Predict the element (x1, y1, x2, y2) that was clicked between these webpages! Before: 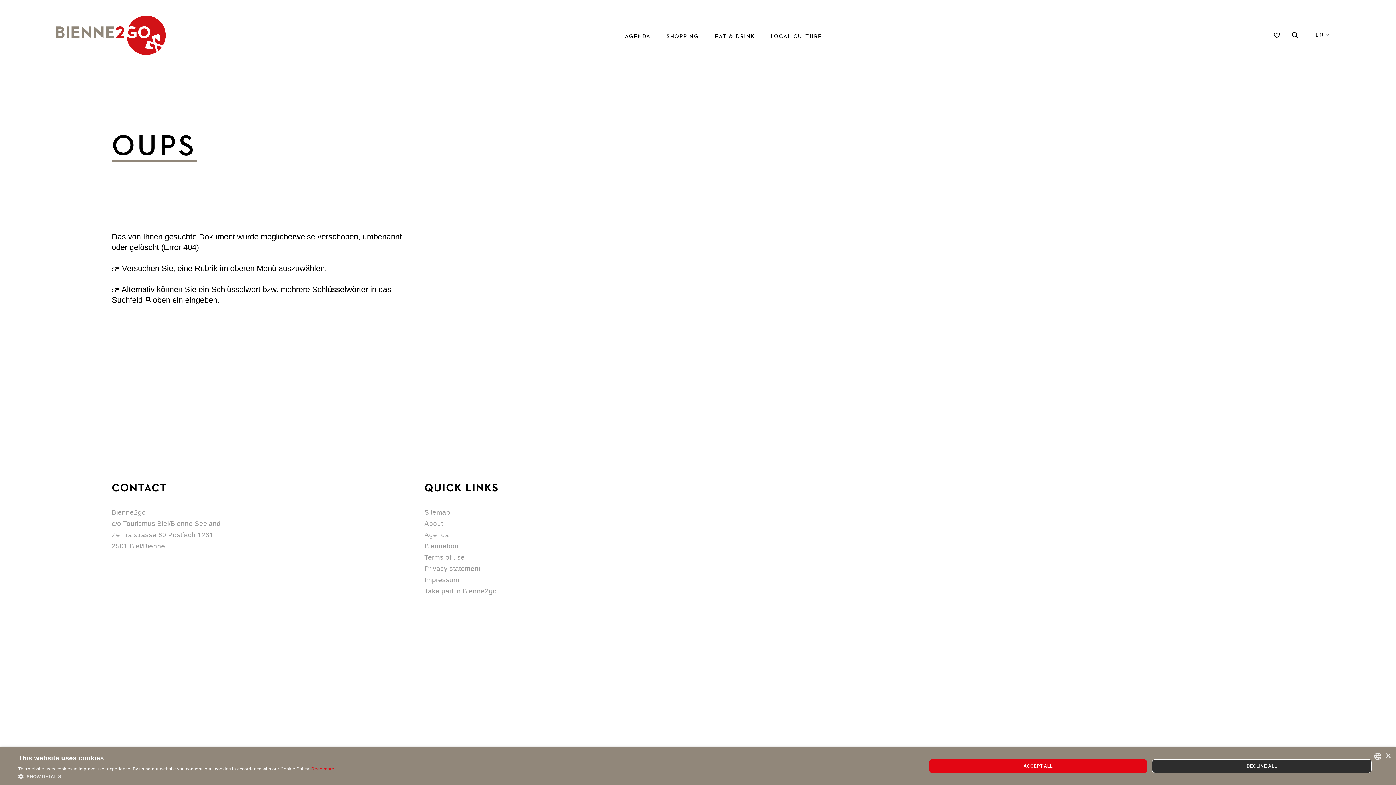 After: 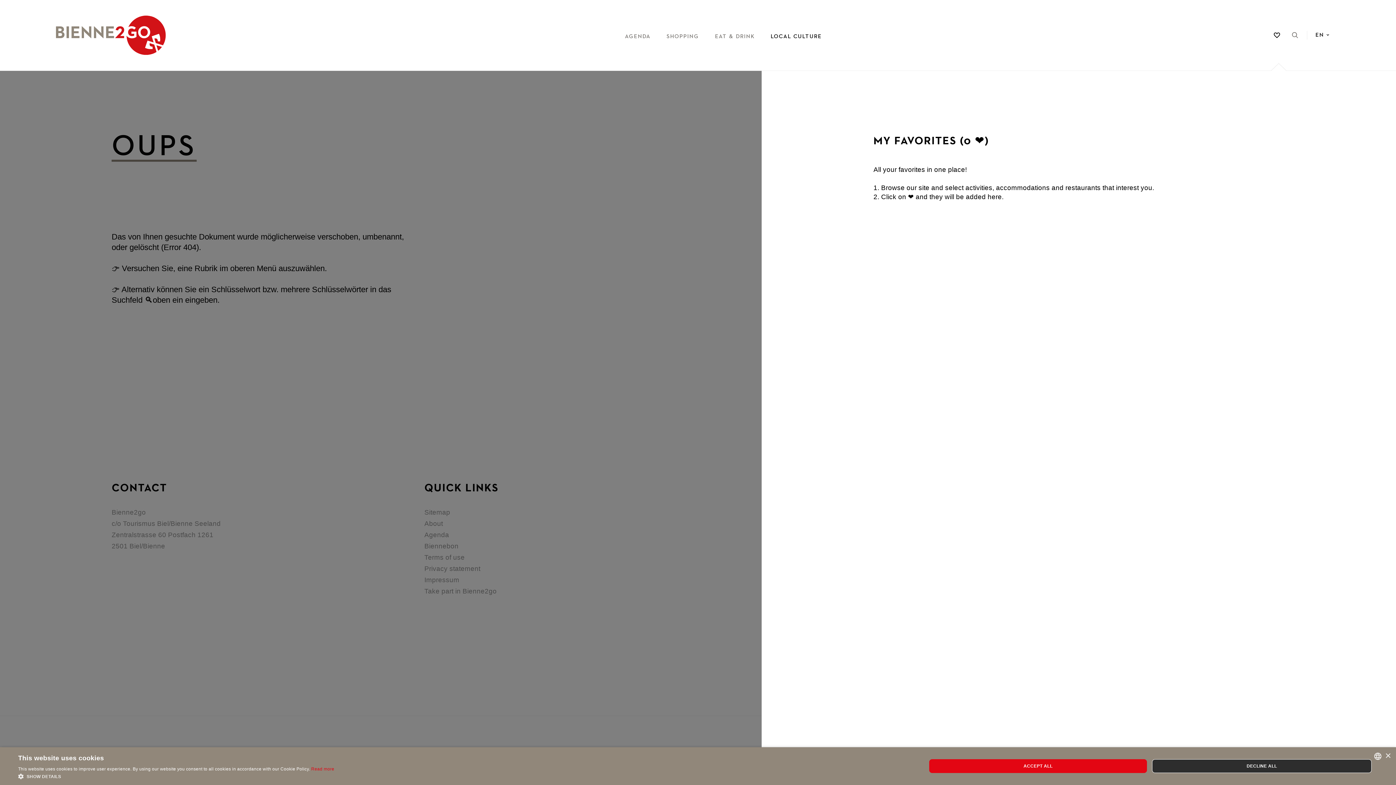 Action: bbox: (1271, 15, 1283, 54)